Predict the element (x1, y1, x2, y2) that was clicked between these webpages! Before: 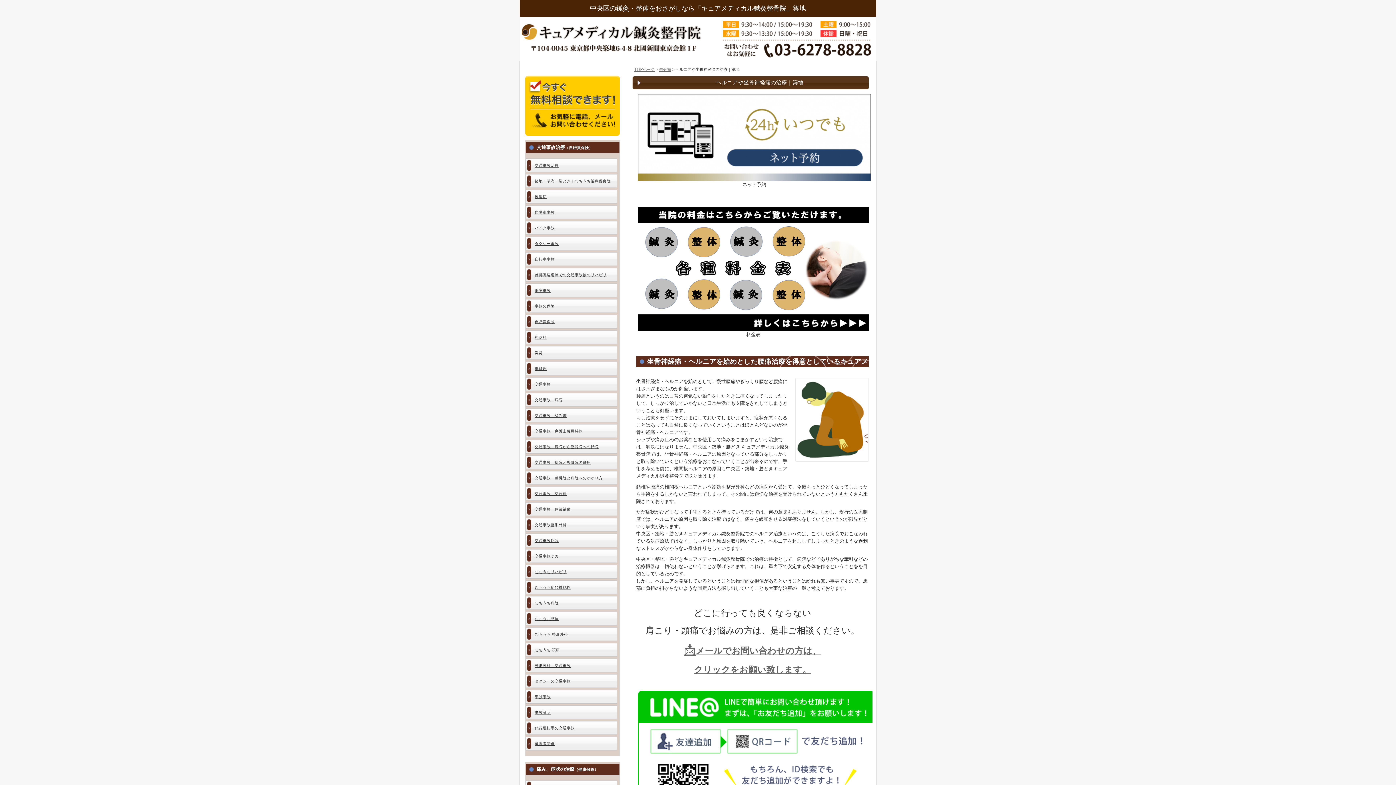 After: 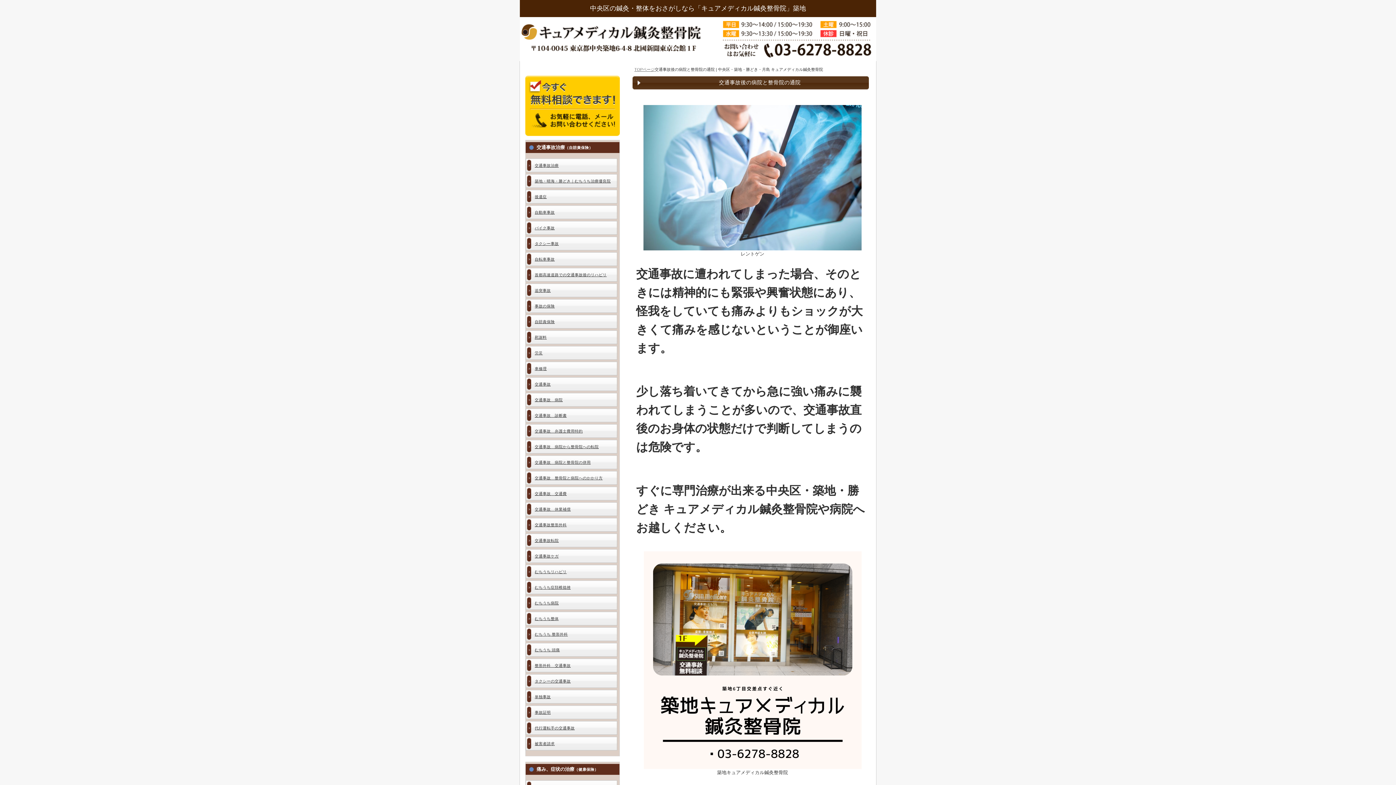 Action: label: 交通事故　病院 bbox: (525, 393, 617, 406)